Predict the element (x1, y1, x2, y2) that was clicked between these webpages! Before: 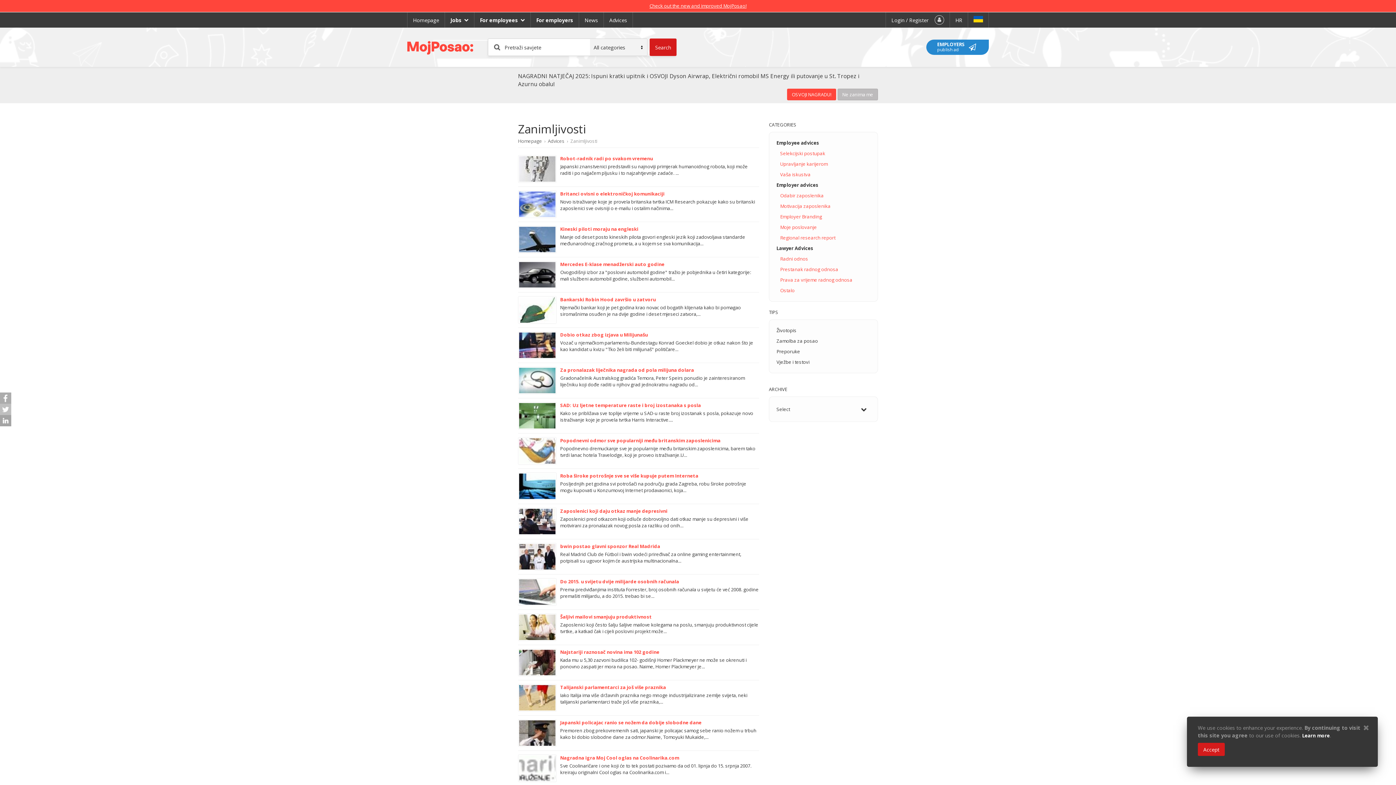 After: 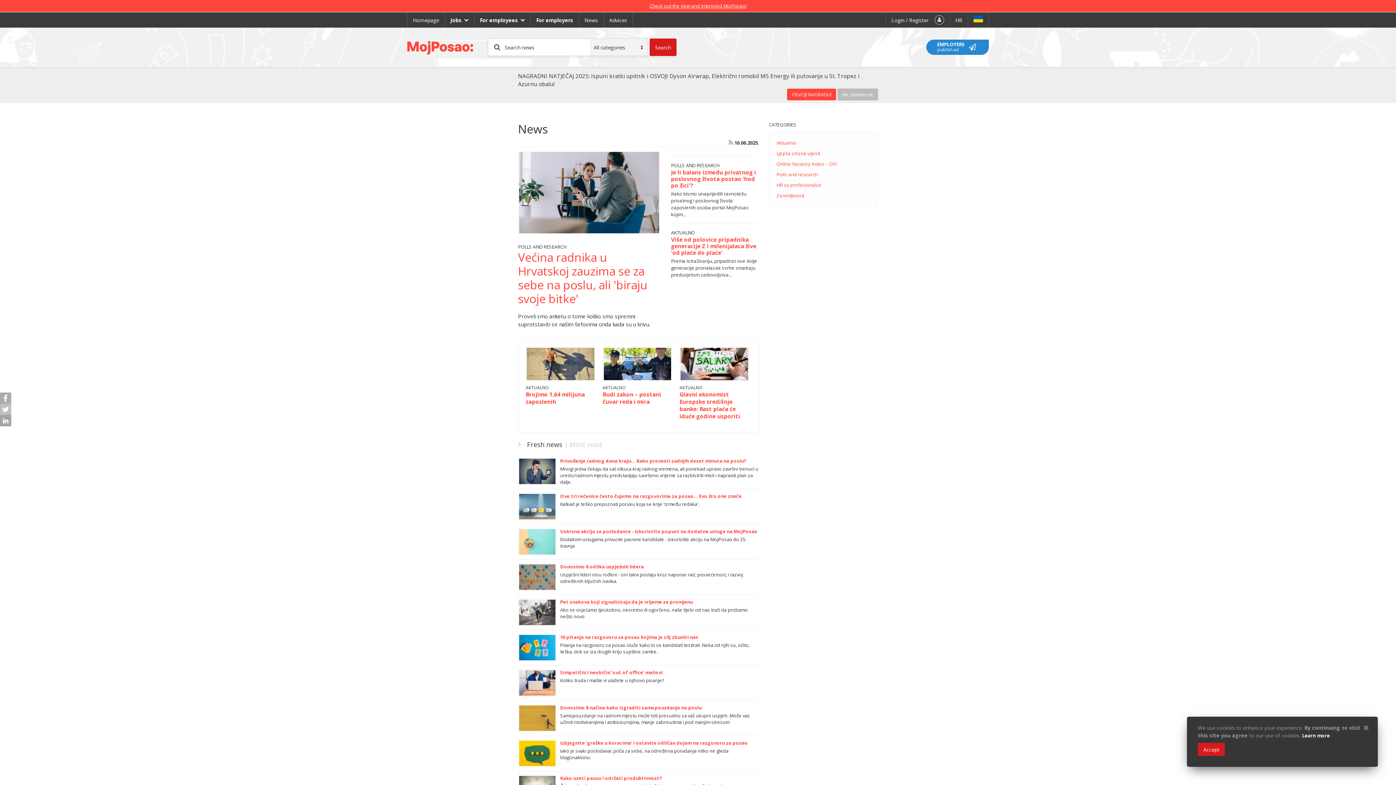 Action: label: News bbox: (584, 16, 598, 23)